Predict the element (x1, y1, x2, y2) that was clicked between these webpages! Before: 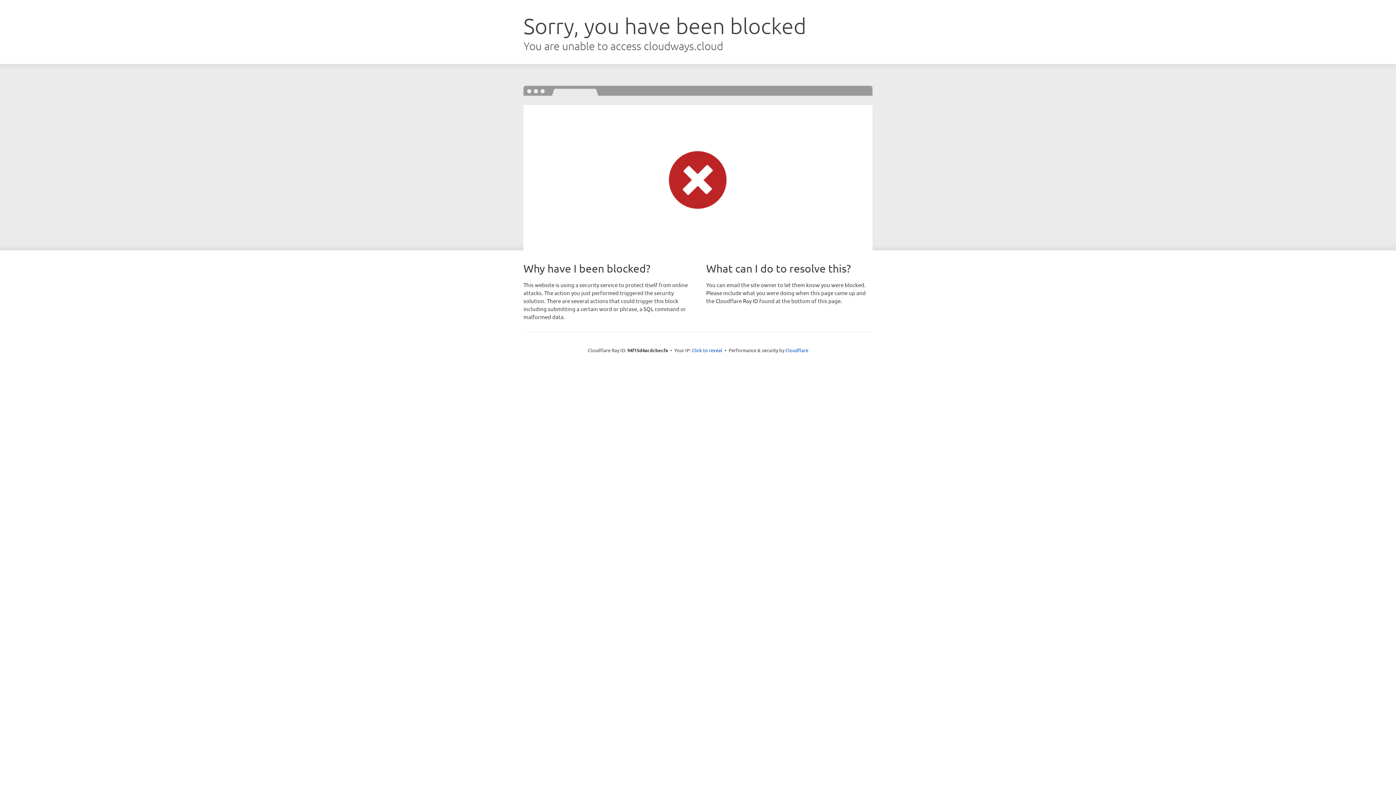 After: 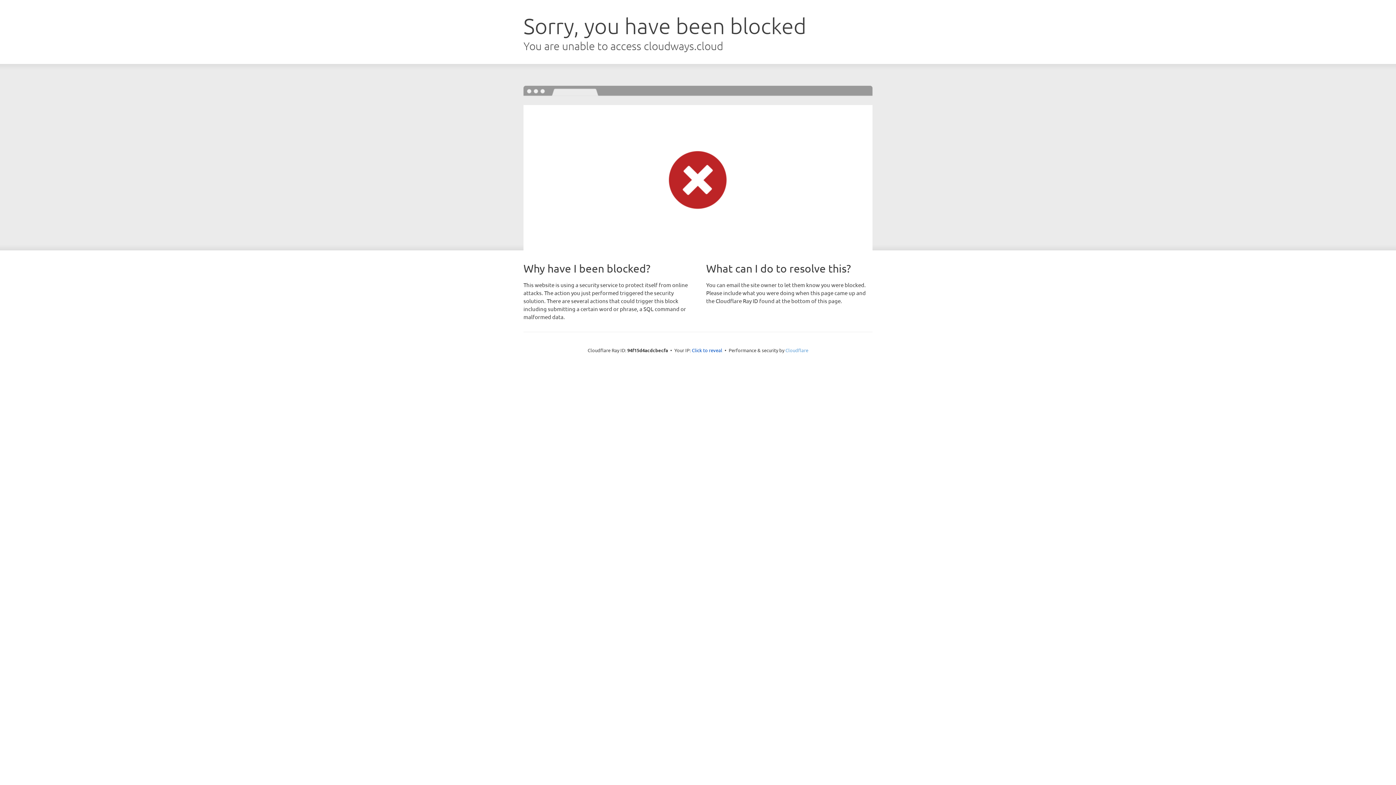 Action: label: Cloudflare bbox: (785, 347, 808, 353)